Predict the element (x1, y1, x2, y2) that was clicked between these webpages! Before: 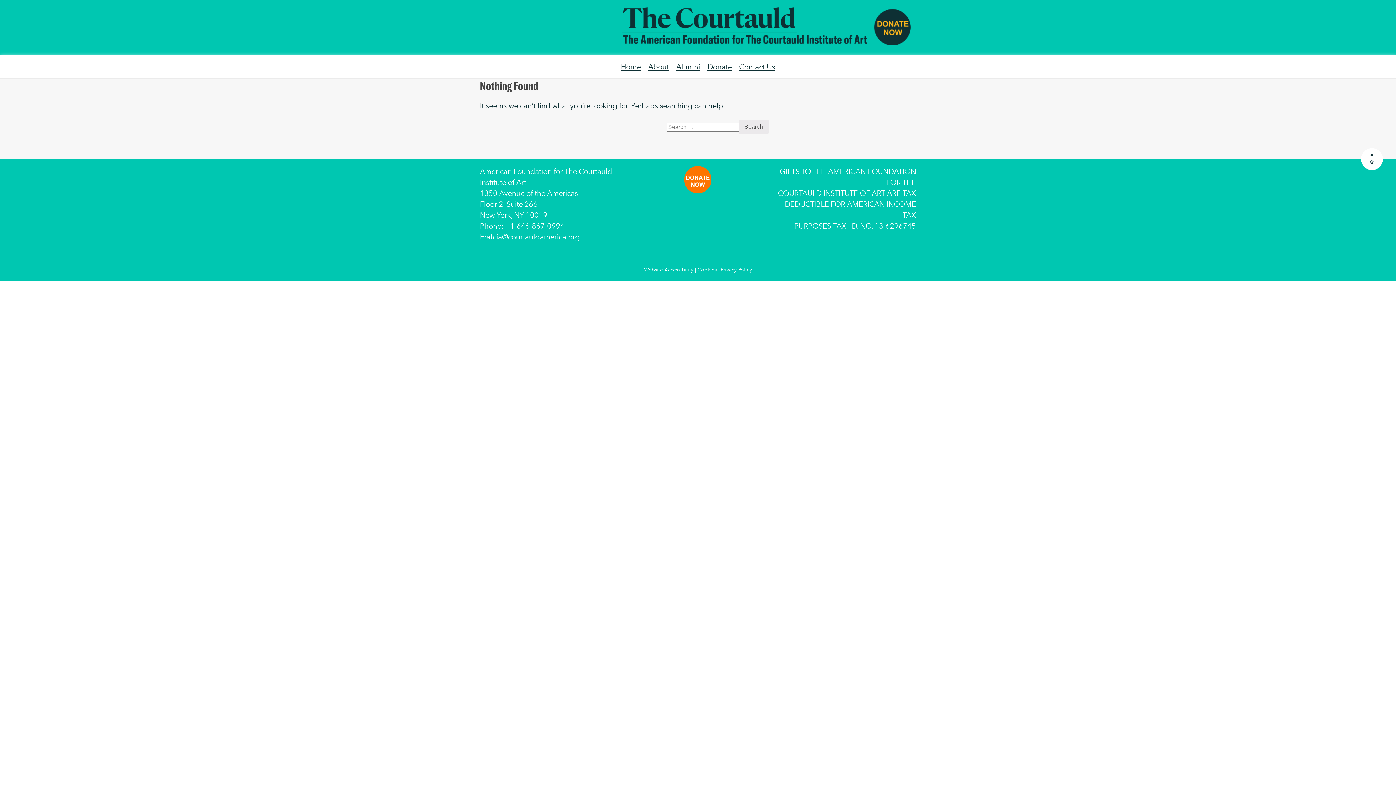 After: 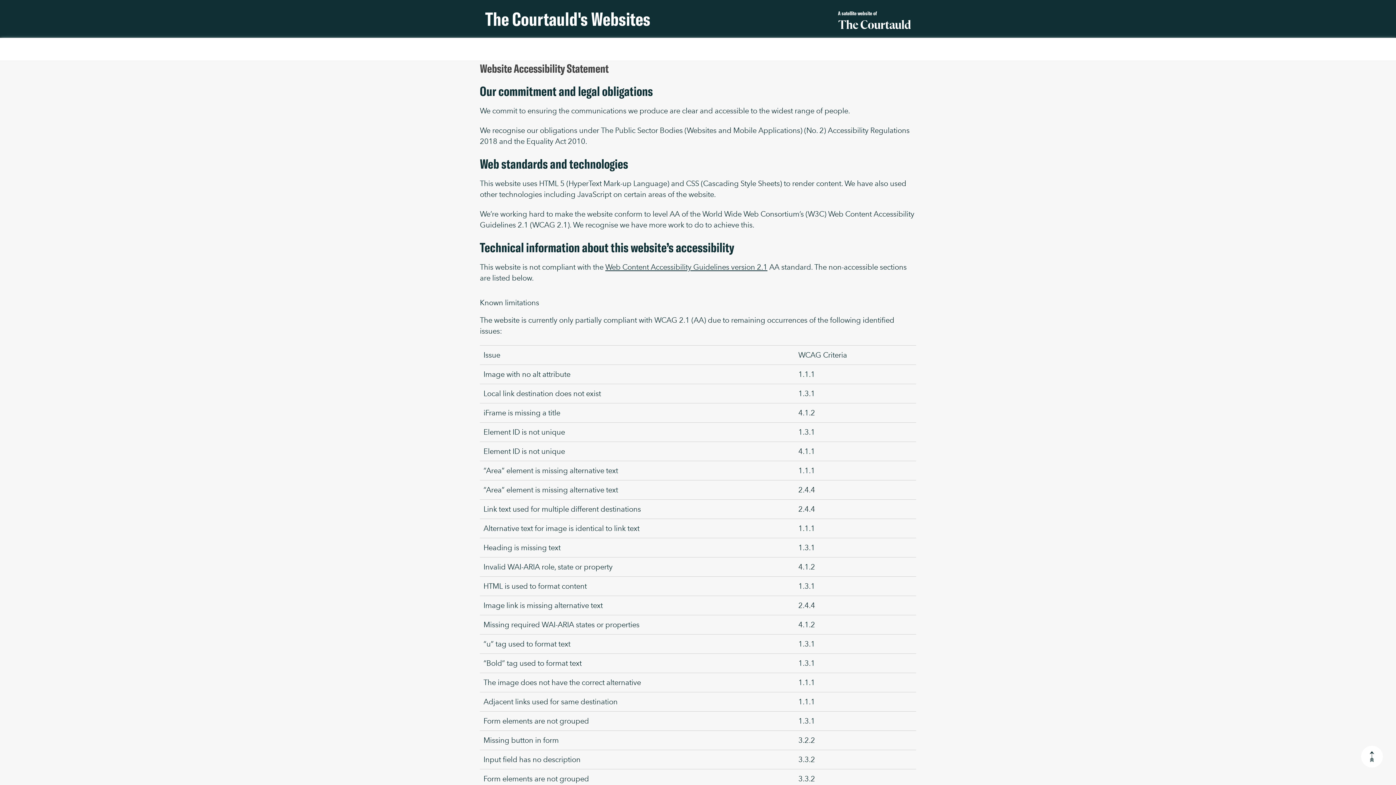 Action: label: Website Accessibility bbox: (644, 266, 693, 272)